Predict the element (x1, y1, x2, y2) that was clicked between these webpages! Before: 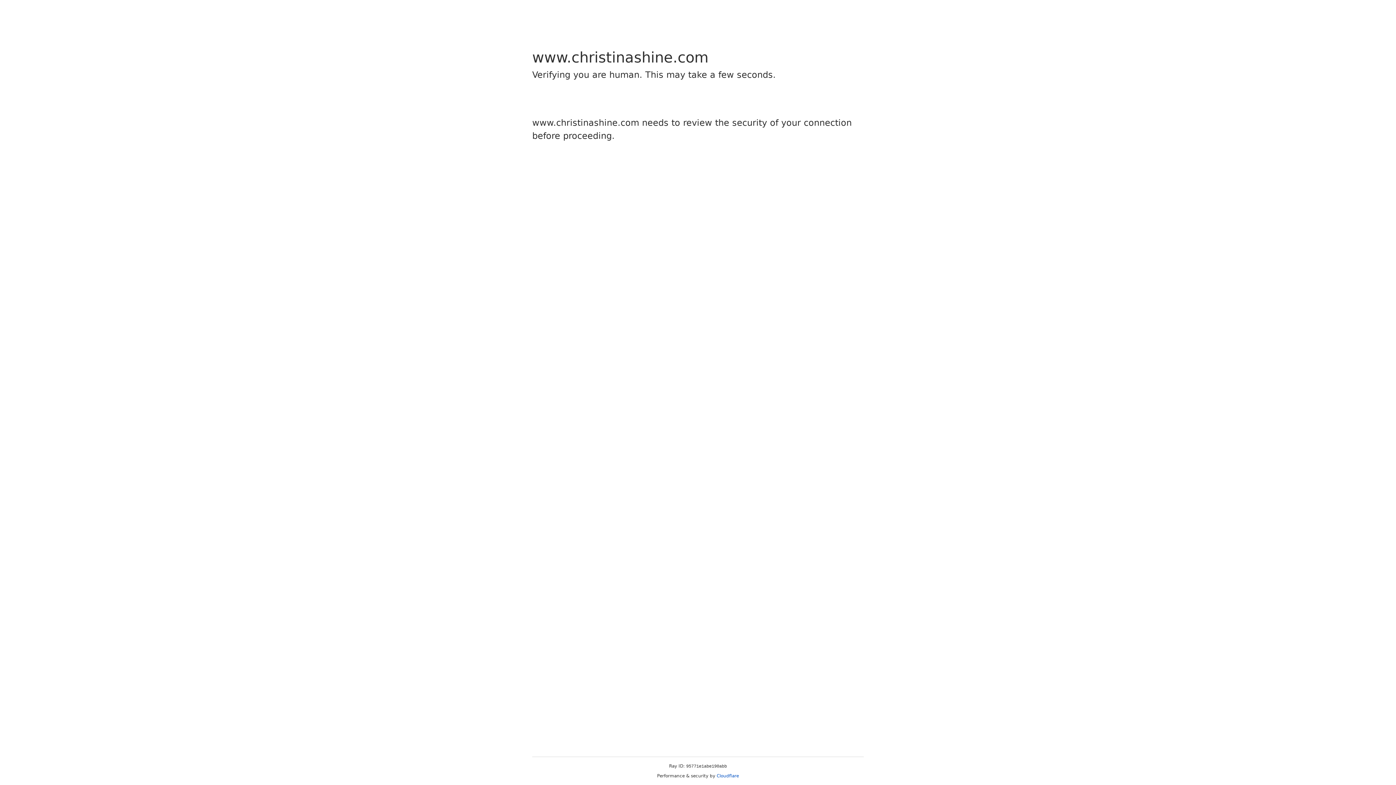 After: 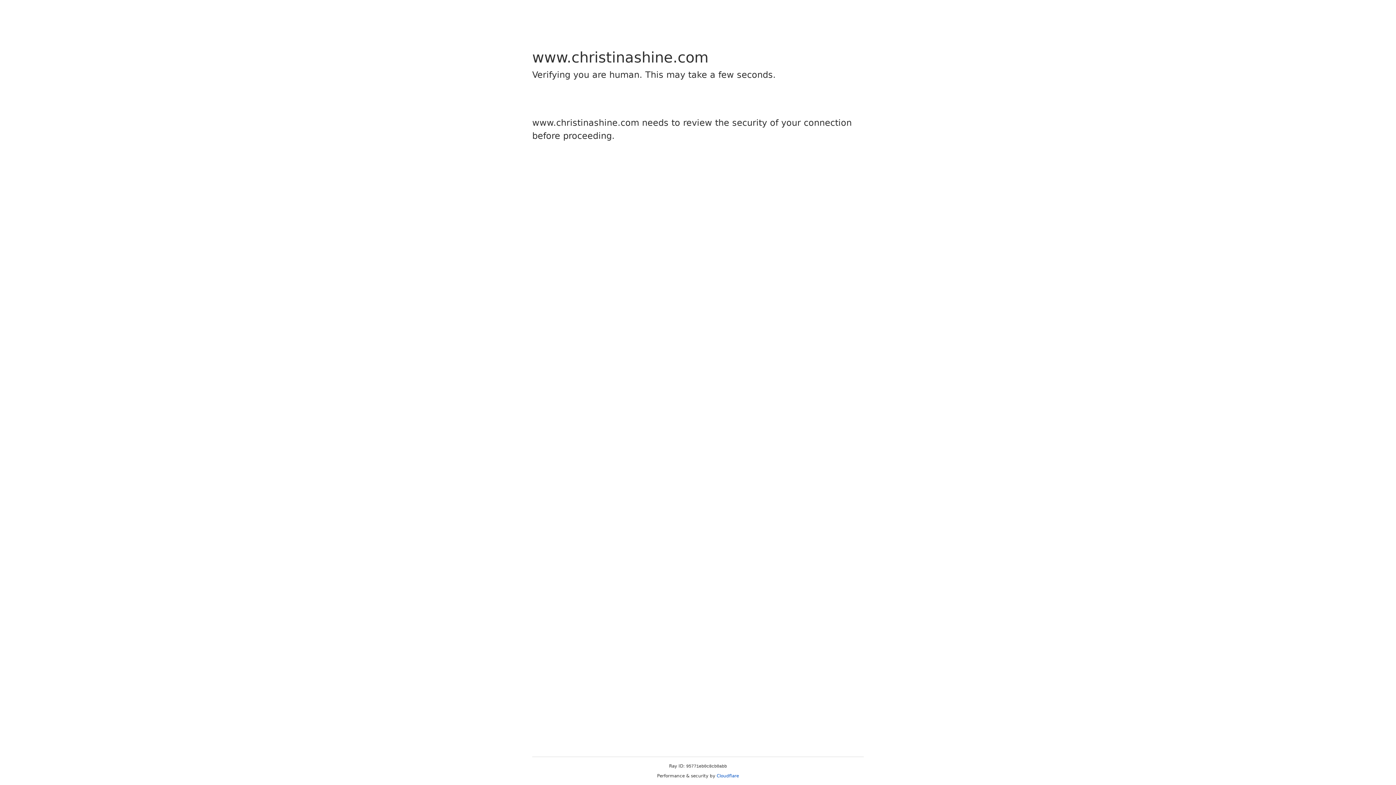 Action: bbox: (716, 773, 739, 778) label: Cloudflare